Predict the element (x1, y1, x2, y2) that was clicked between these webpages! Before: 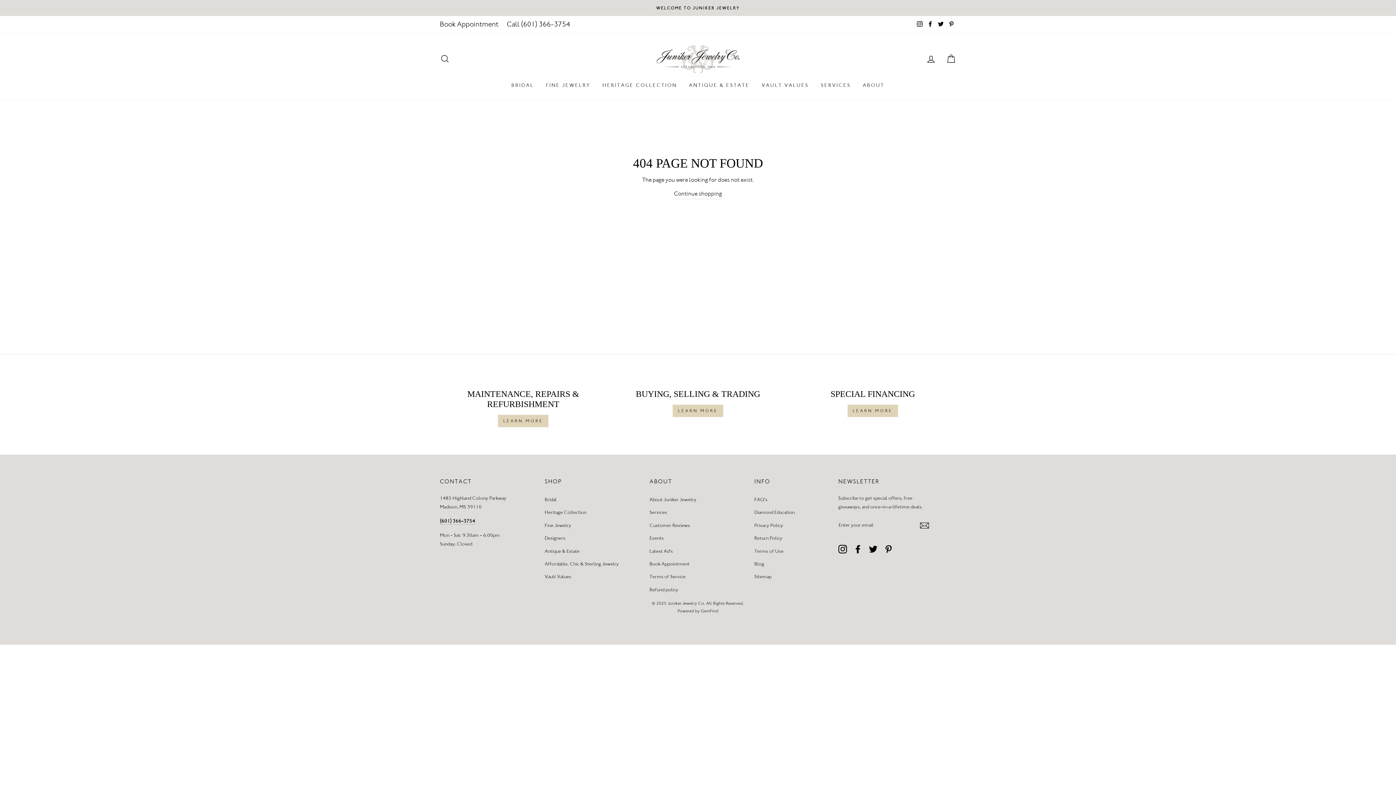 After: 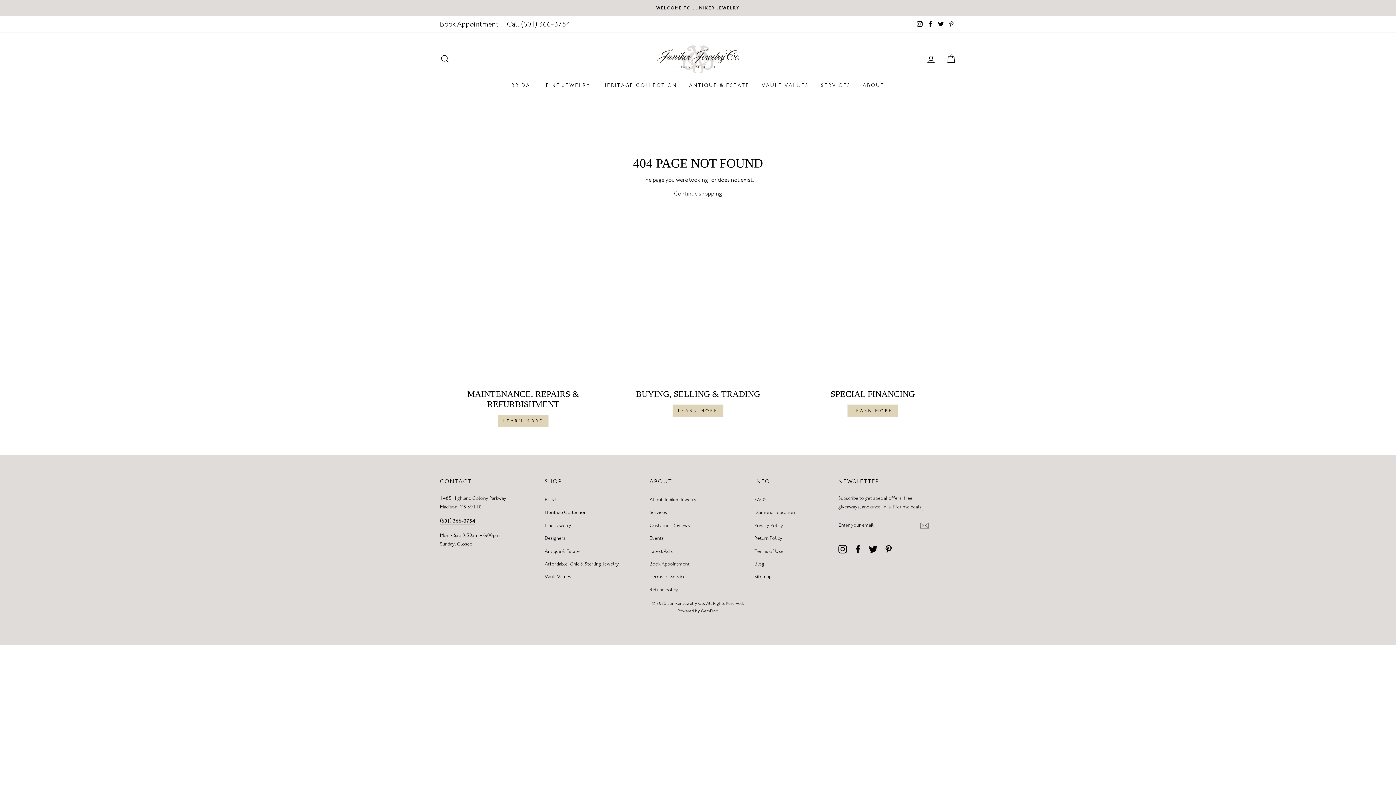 Action: label: Pinterest bbox: (946, 18, 956, 30)